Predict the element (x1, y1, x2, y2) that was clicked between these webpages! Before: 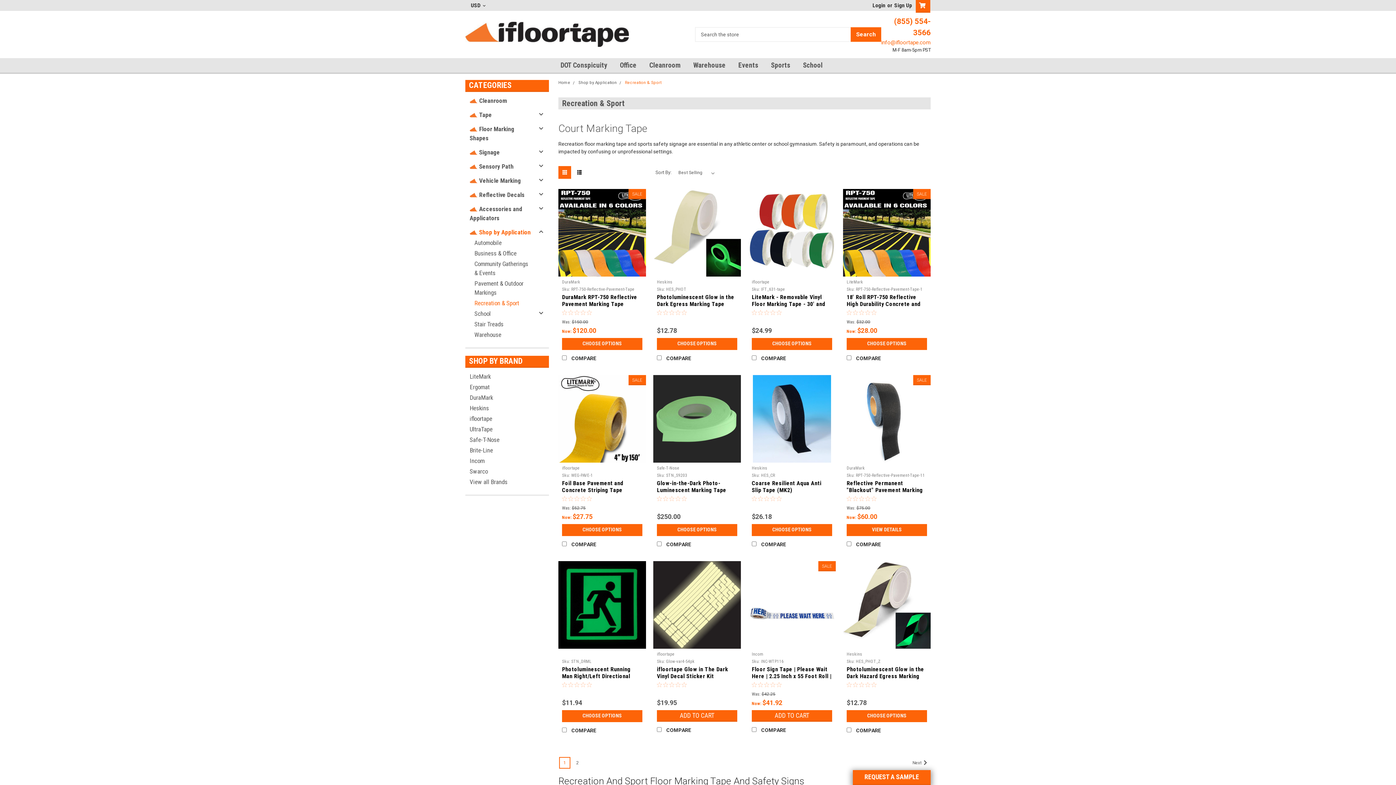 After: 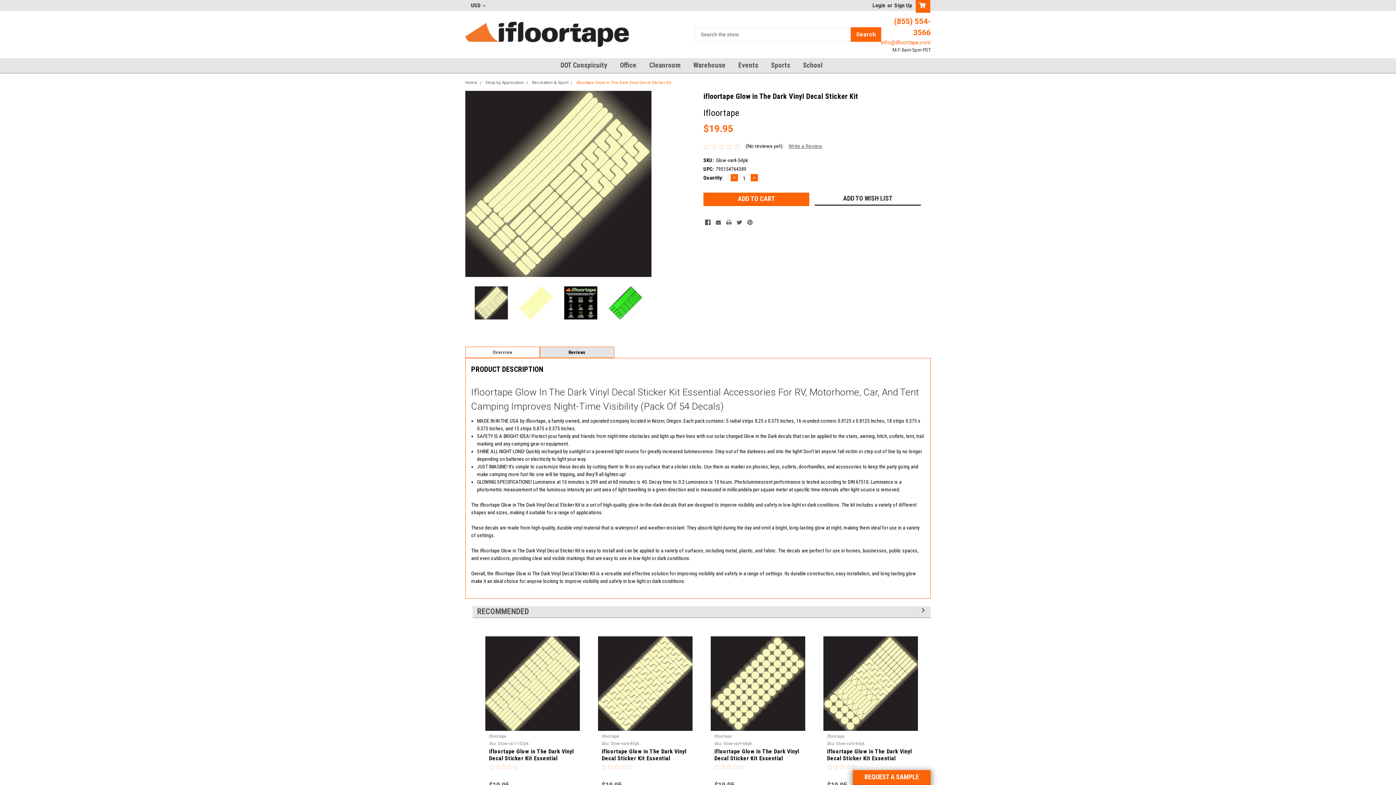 Action: bbox: (653, 561, 741, 649)